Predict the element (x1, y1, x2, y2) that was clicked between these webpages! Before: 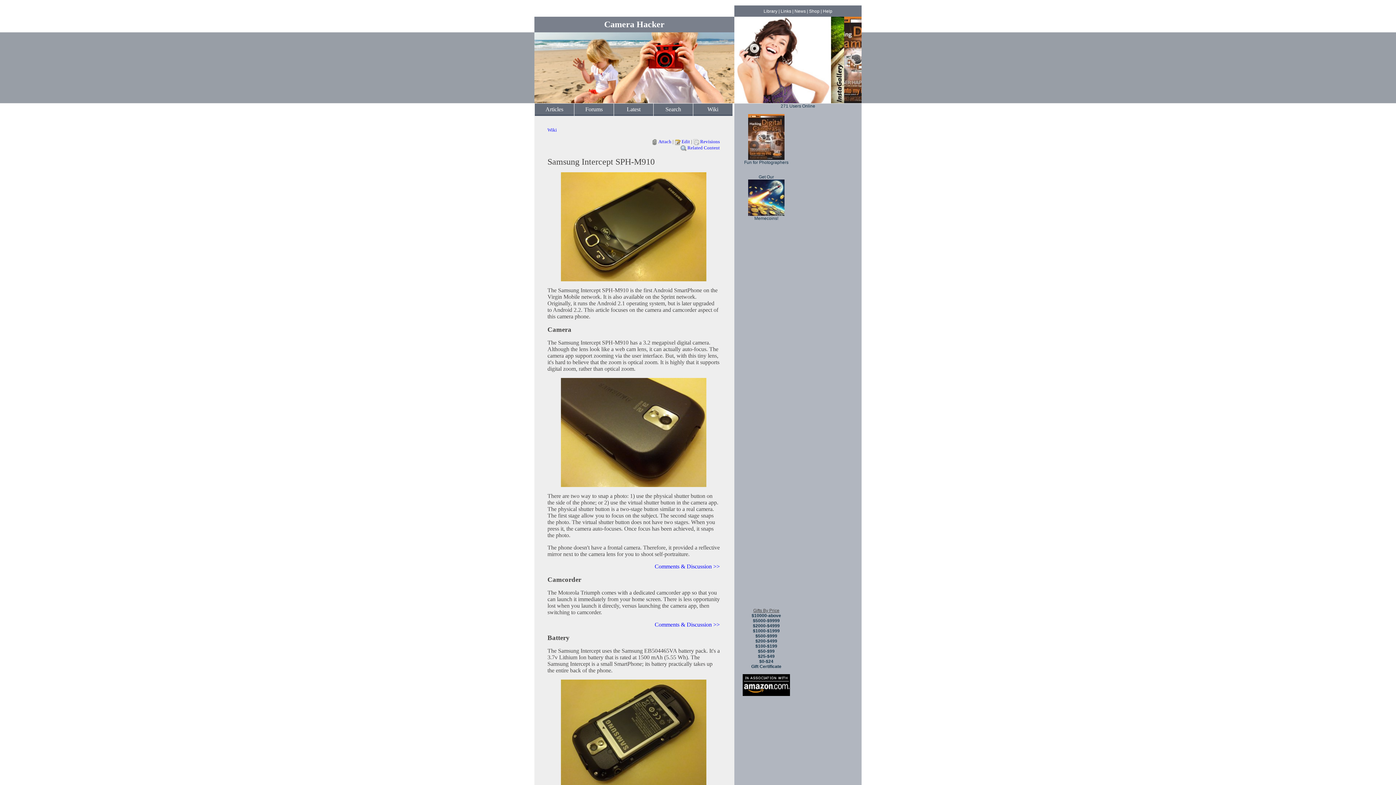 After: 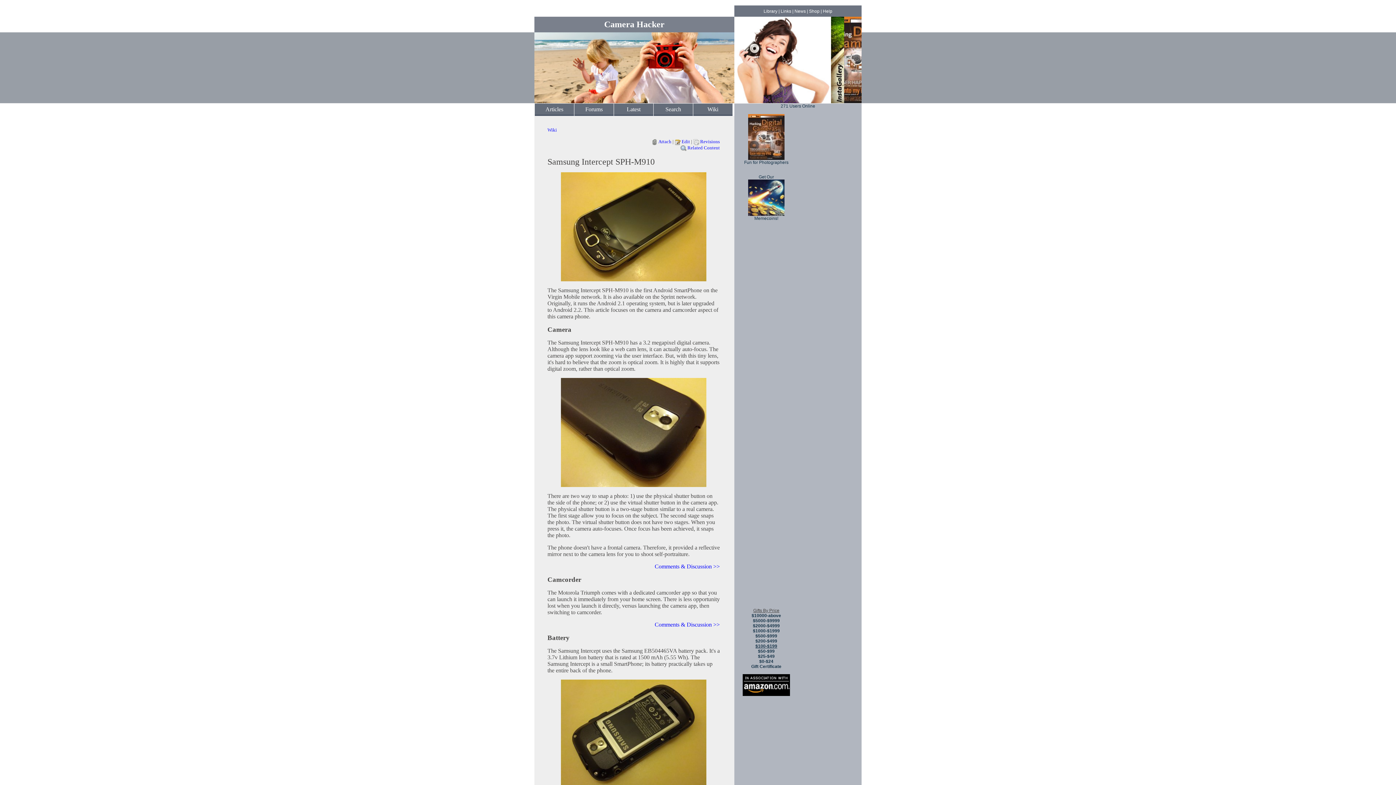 Action: bbox: (755, 644, 777, 649) label: $100-$199